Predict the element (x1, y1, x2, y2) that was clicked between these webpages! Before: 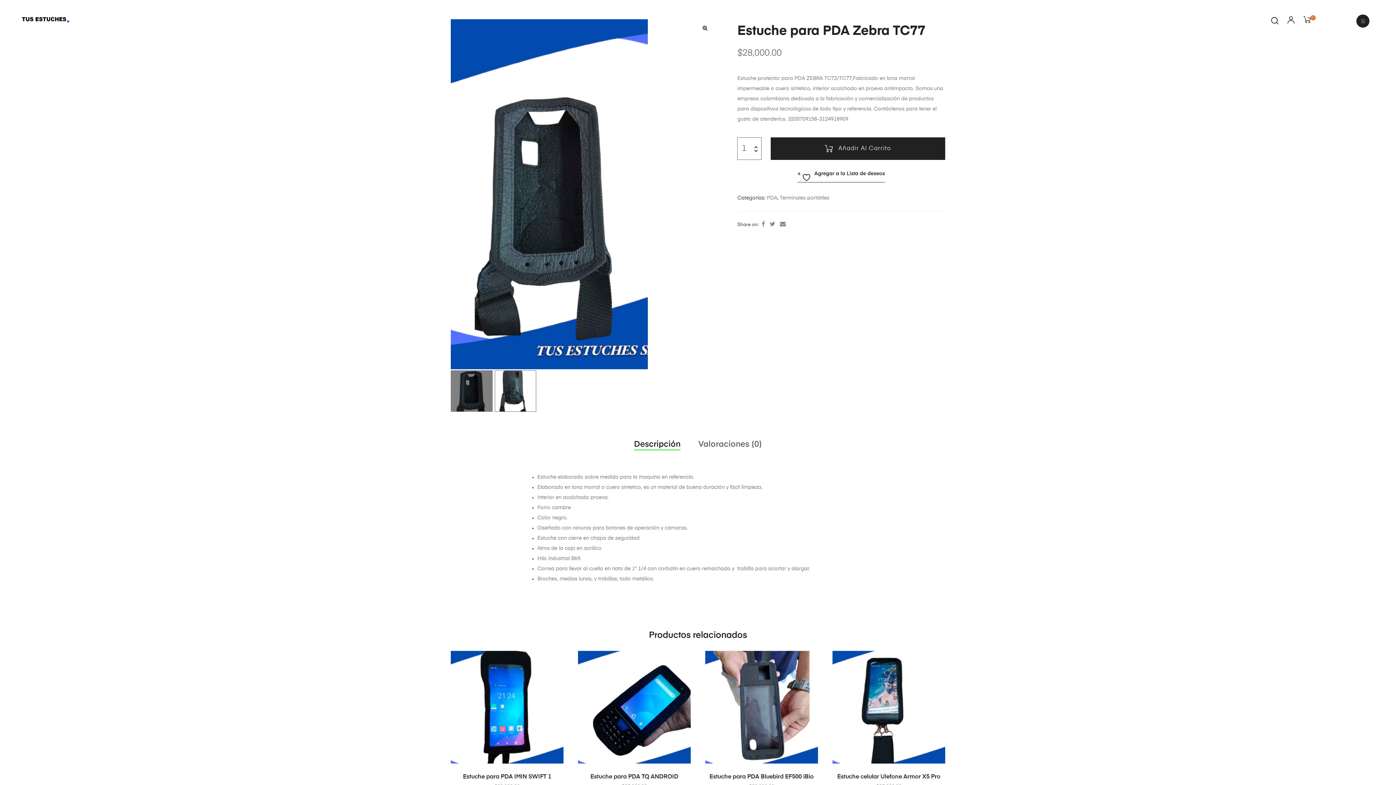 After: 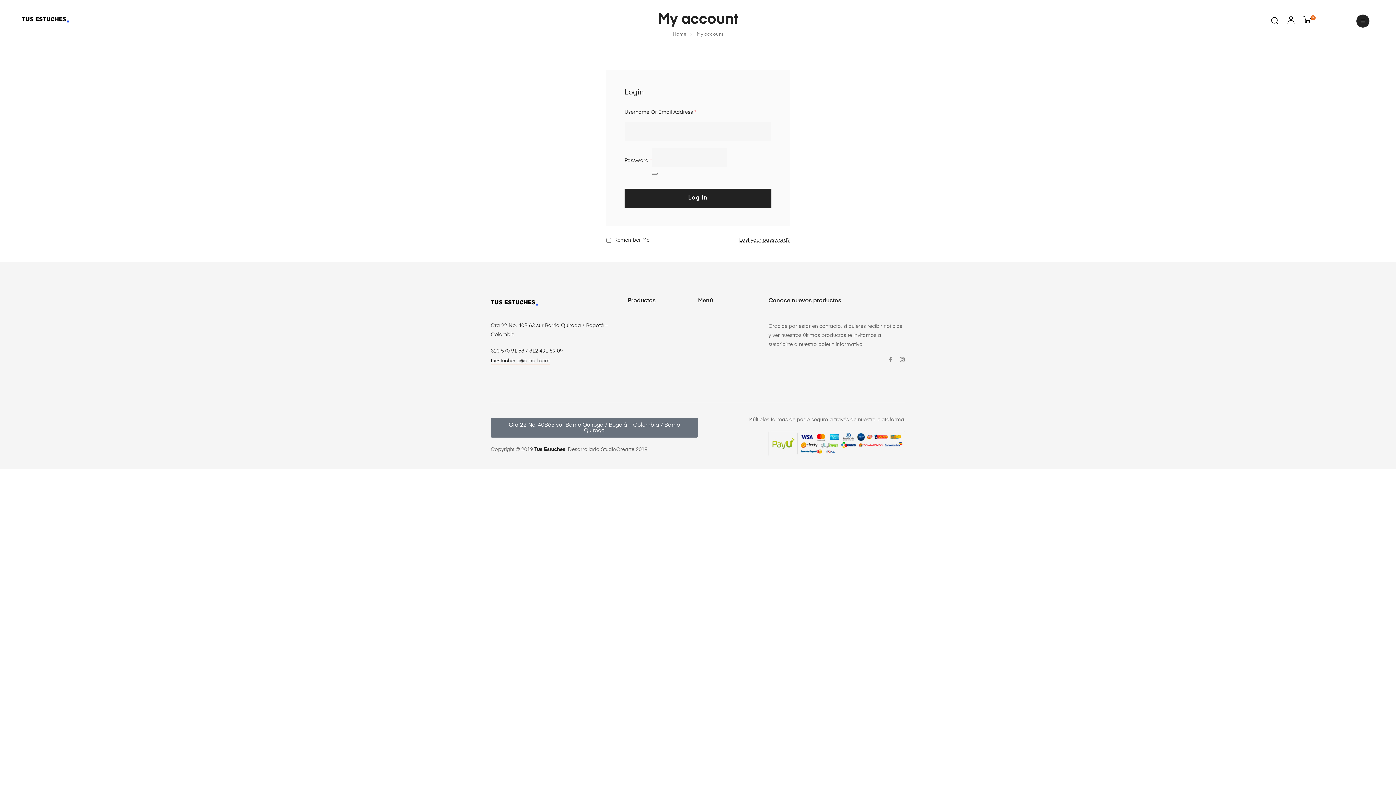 Action: bbox: (1287, 14, 1294, 26)